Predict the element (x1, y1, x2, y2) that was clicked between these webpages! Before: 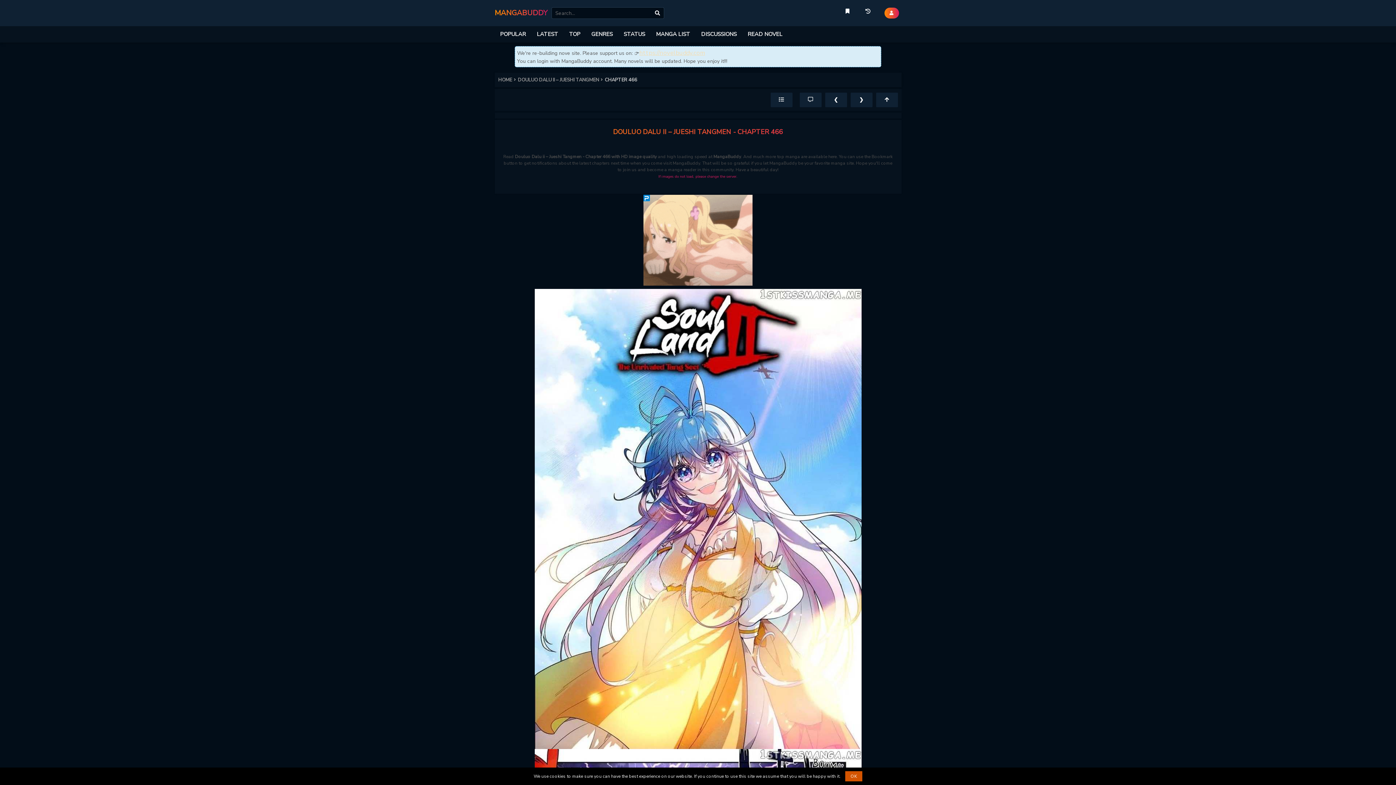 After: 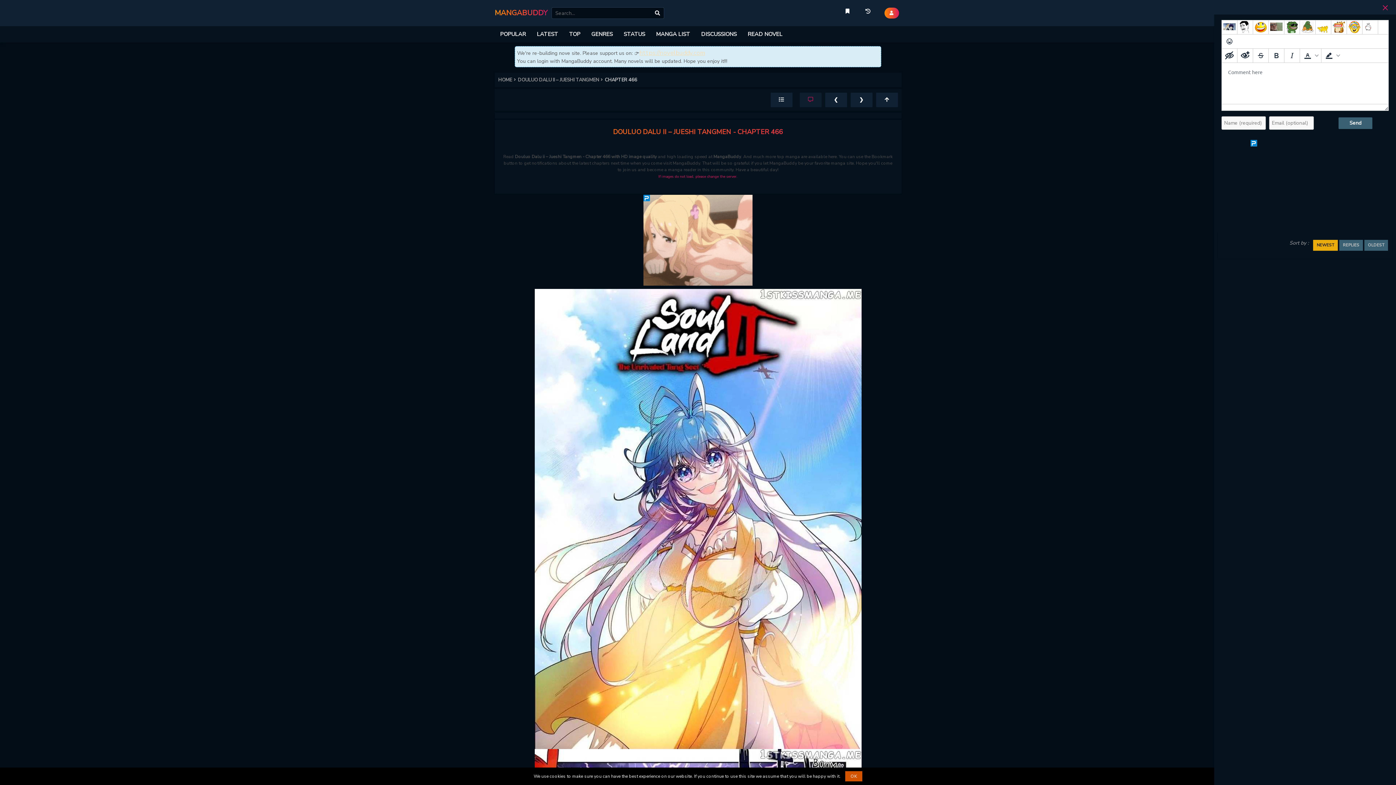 Action: bbox: (799, 92, 821, 107)